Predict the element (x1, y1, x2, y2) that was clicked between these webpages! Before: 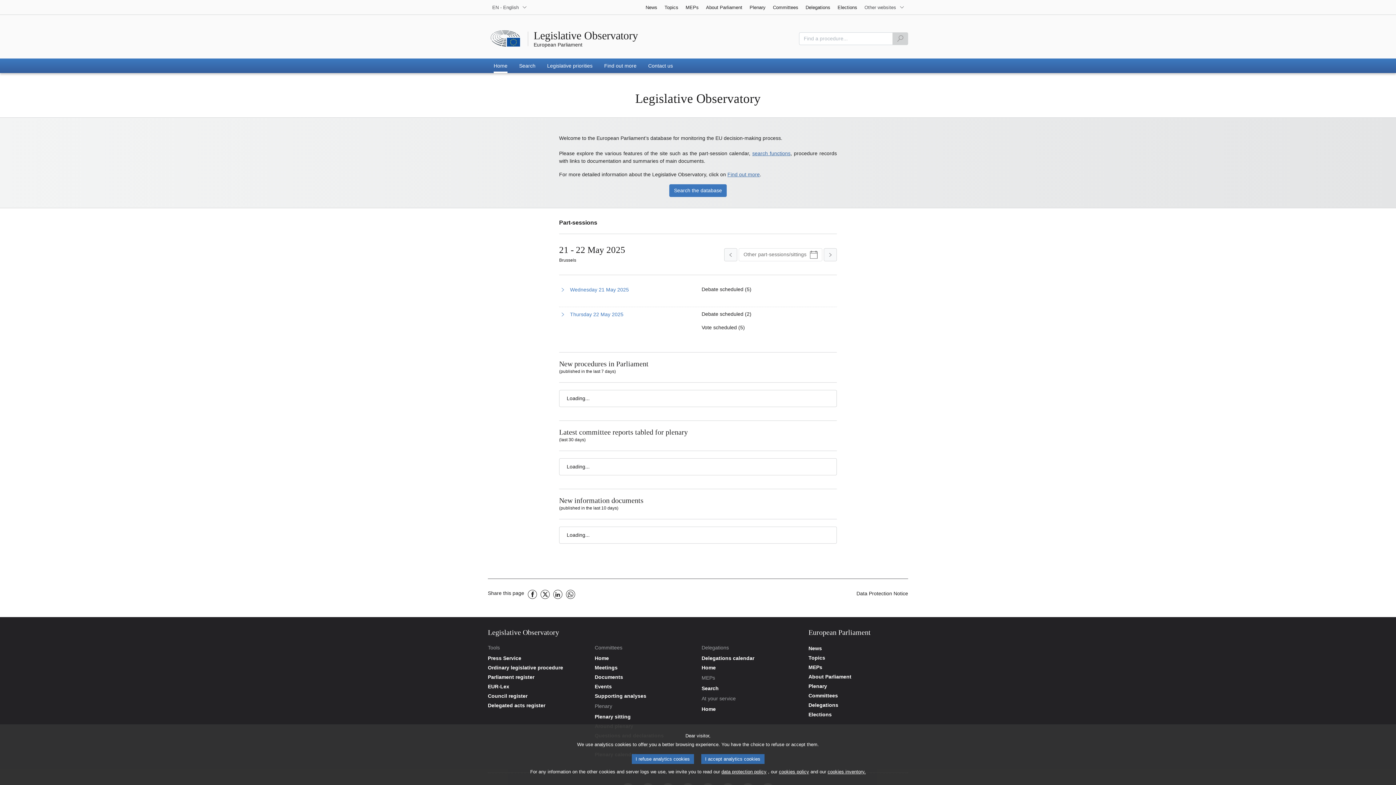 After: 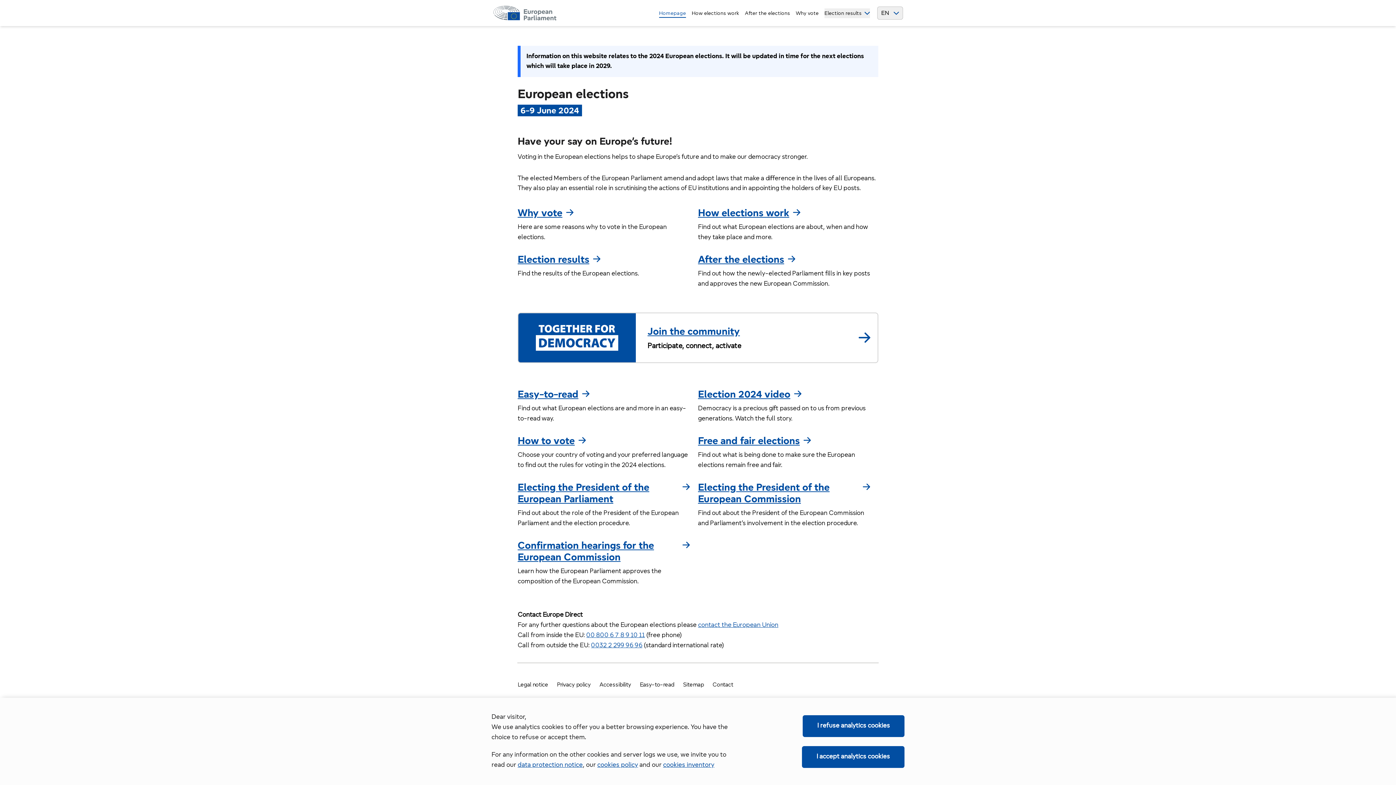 Action: bbox: (834, 0, 861, 14) label: Elections